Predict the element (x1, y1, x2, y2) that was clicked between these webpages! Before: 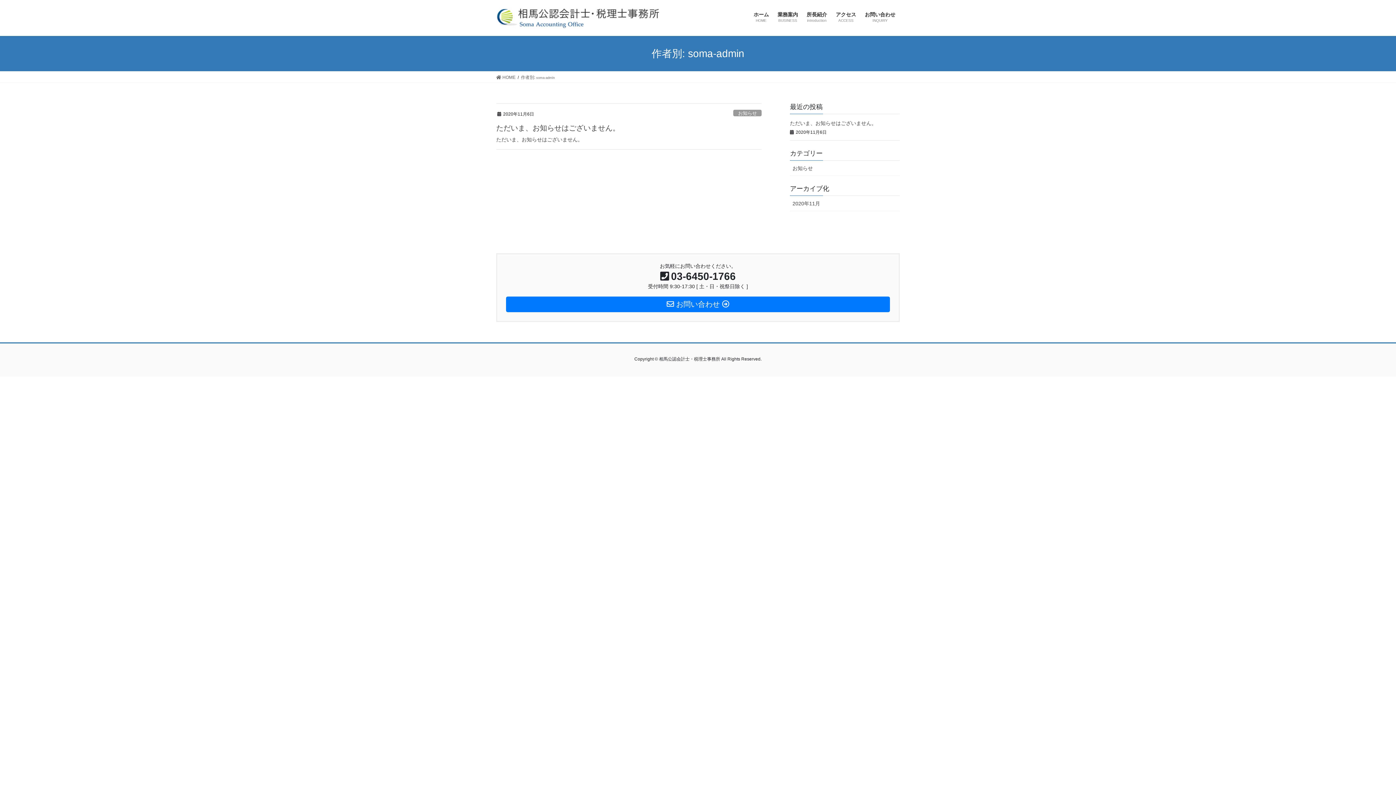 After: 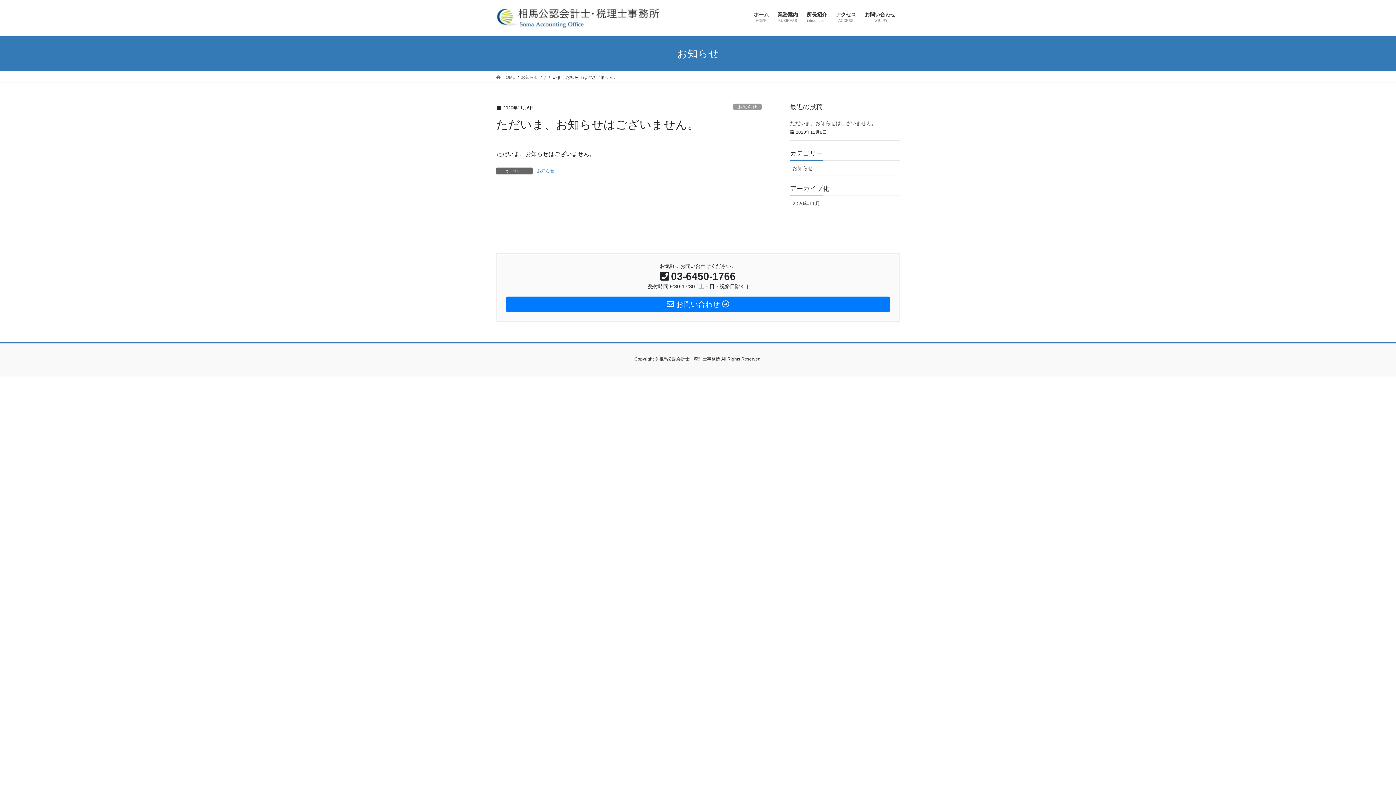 Action: label: ただいま、お知らせはございません。 bbox: (496, 123, 620, 131)